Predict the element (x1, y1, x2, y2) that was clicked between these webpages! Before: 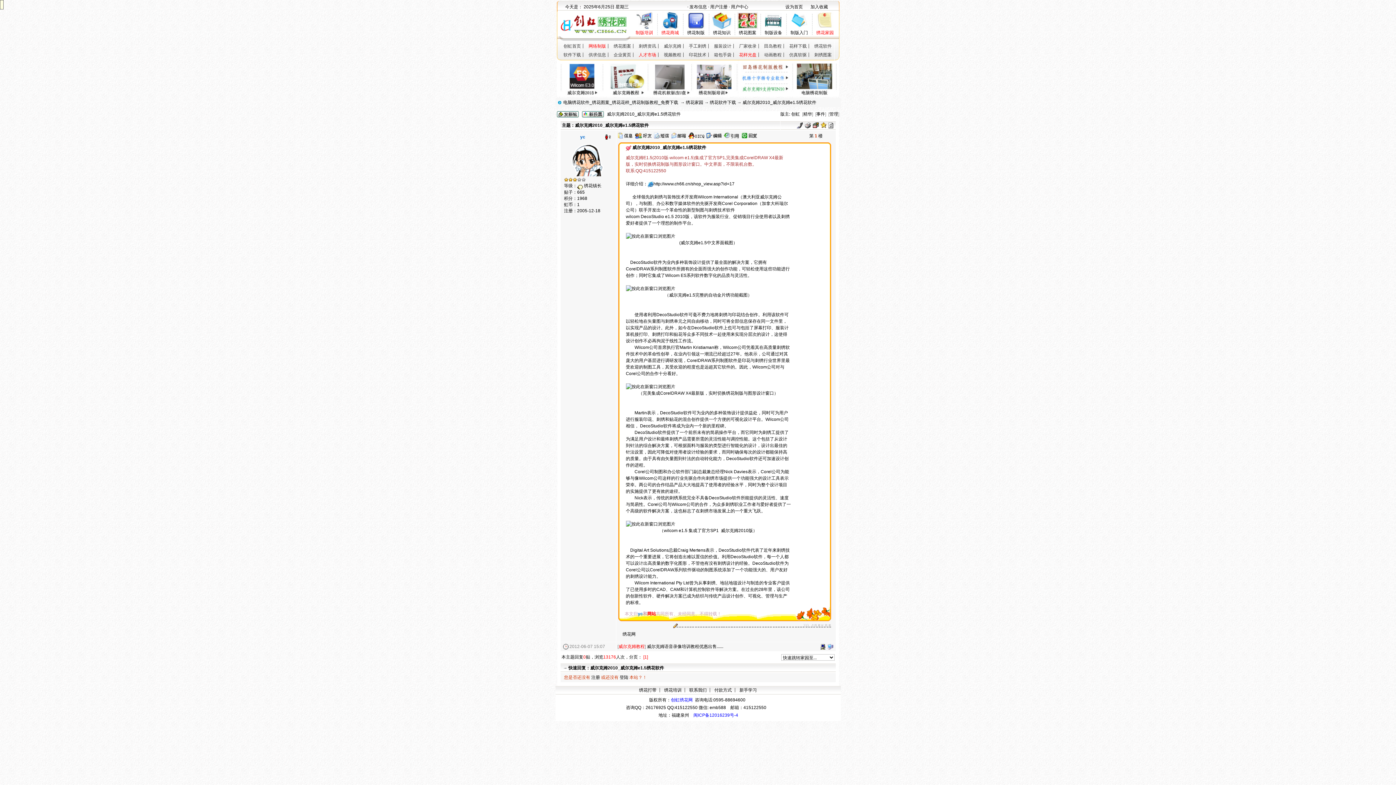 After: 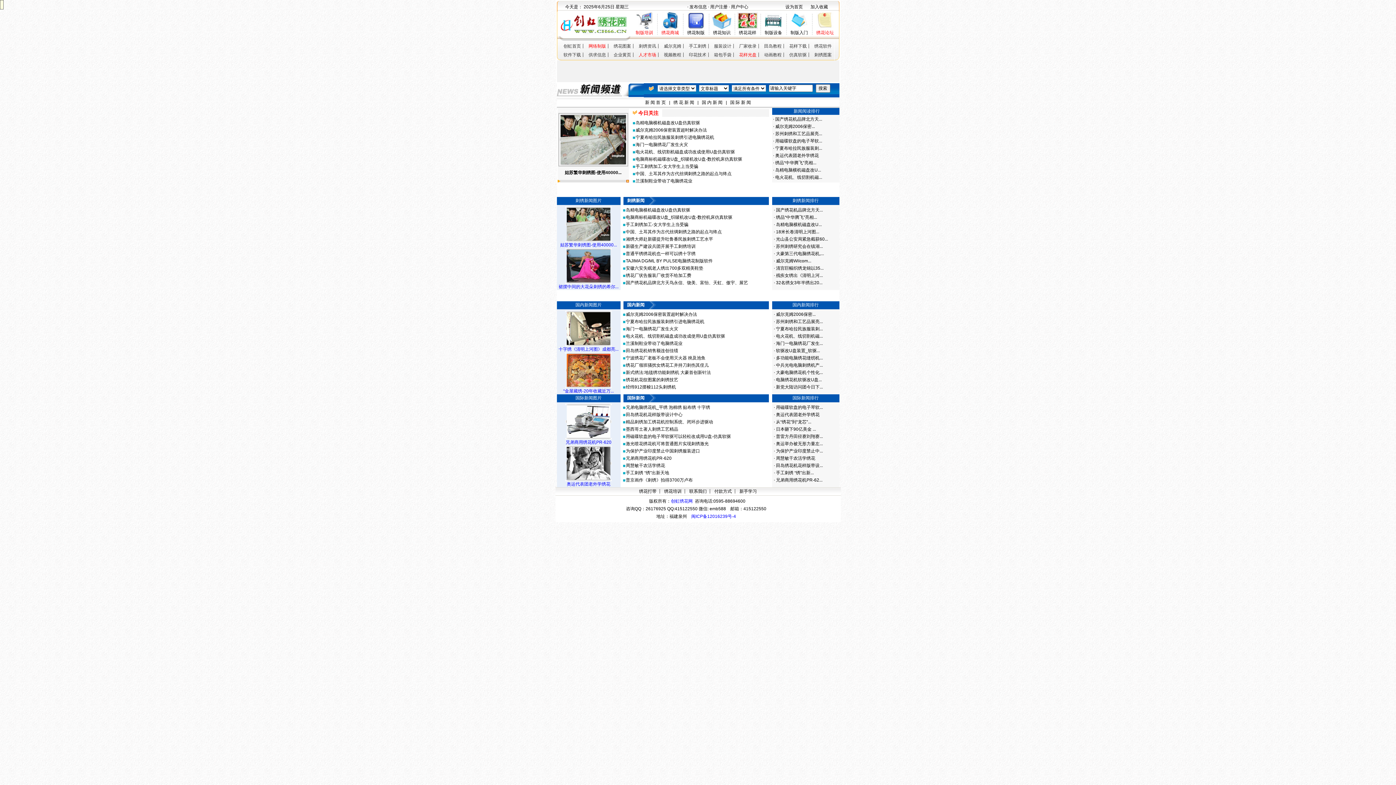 Action: label: 刺绣资讯 bbox: (638, 43, 656, 48)